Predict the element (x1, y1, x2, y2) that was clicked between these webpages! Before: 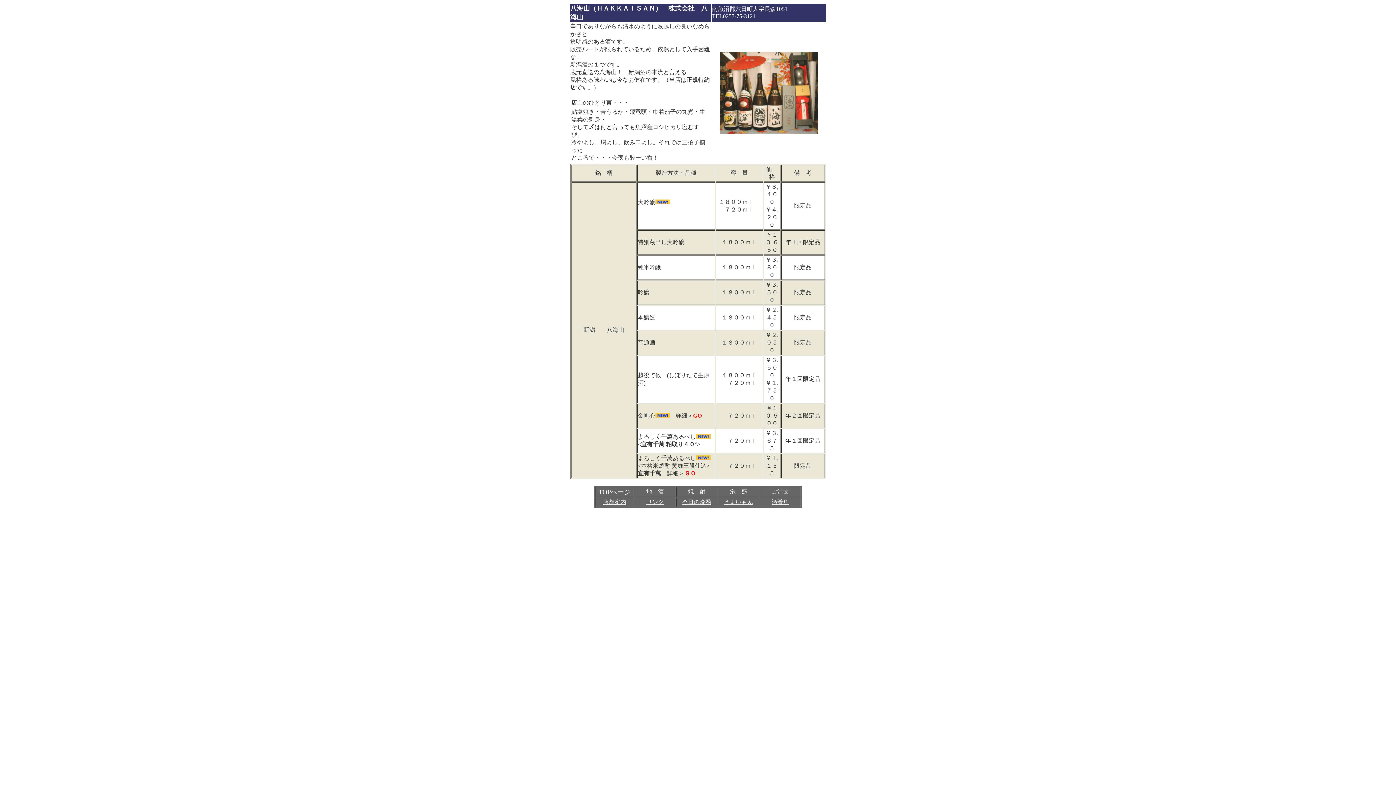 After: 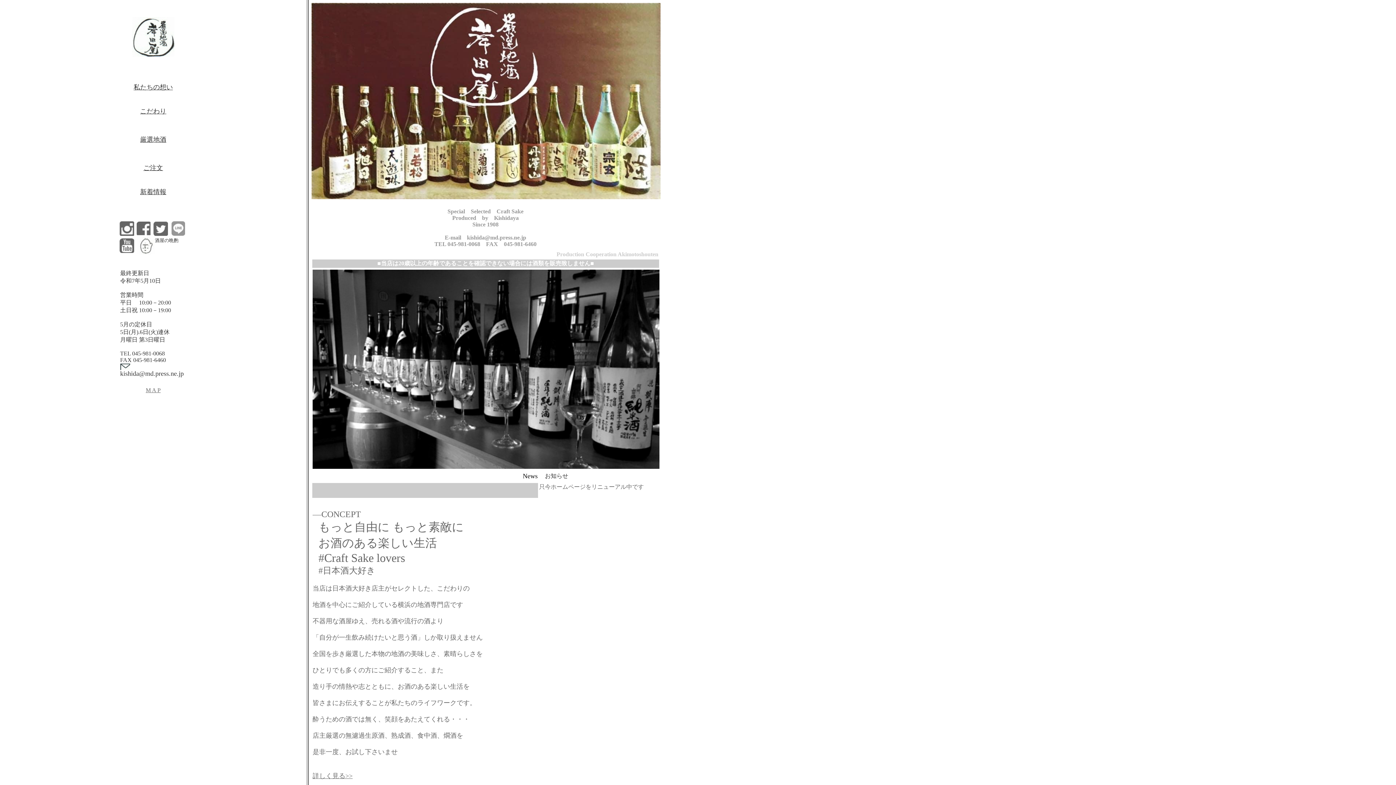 Action: bbox: (682, 499, 711, 505) label: 今日の晩酌